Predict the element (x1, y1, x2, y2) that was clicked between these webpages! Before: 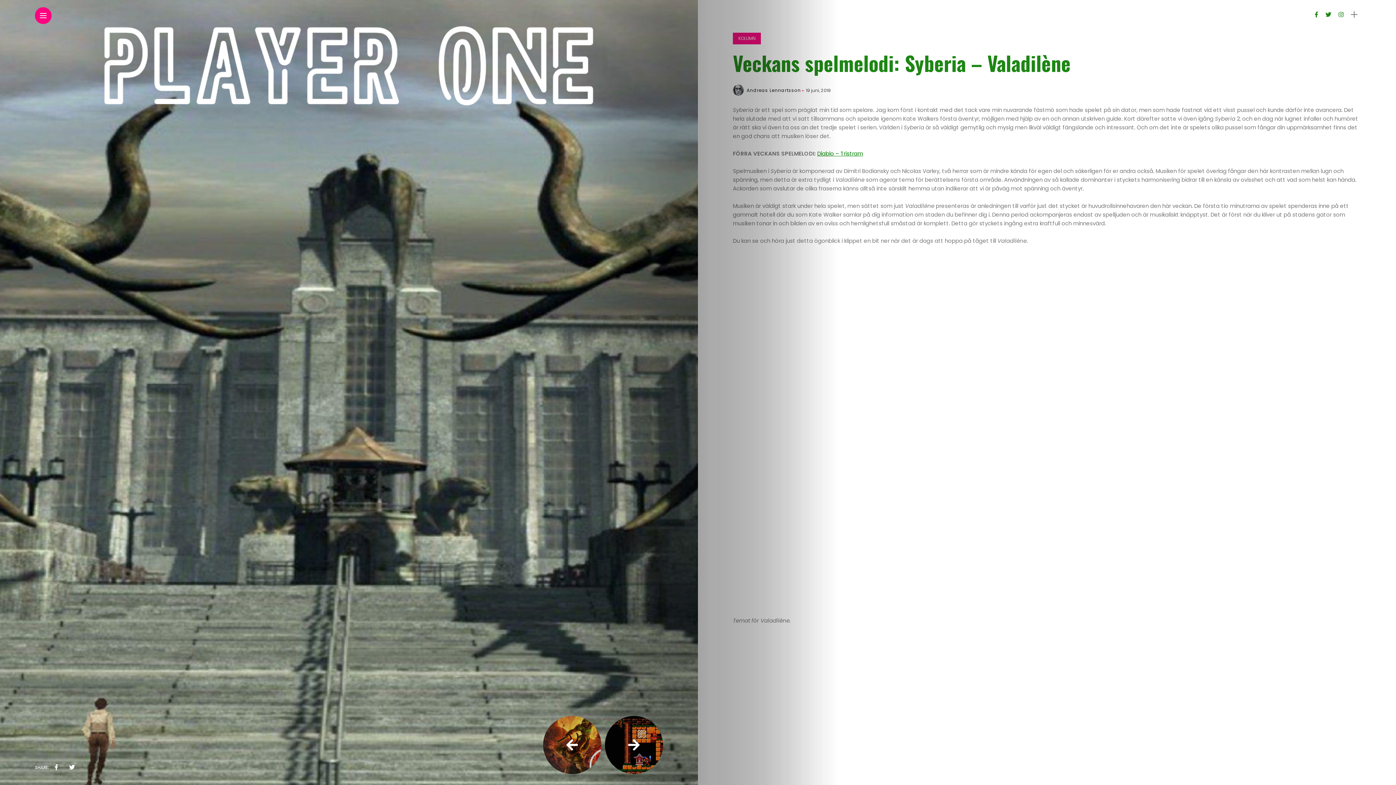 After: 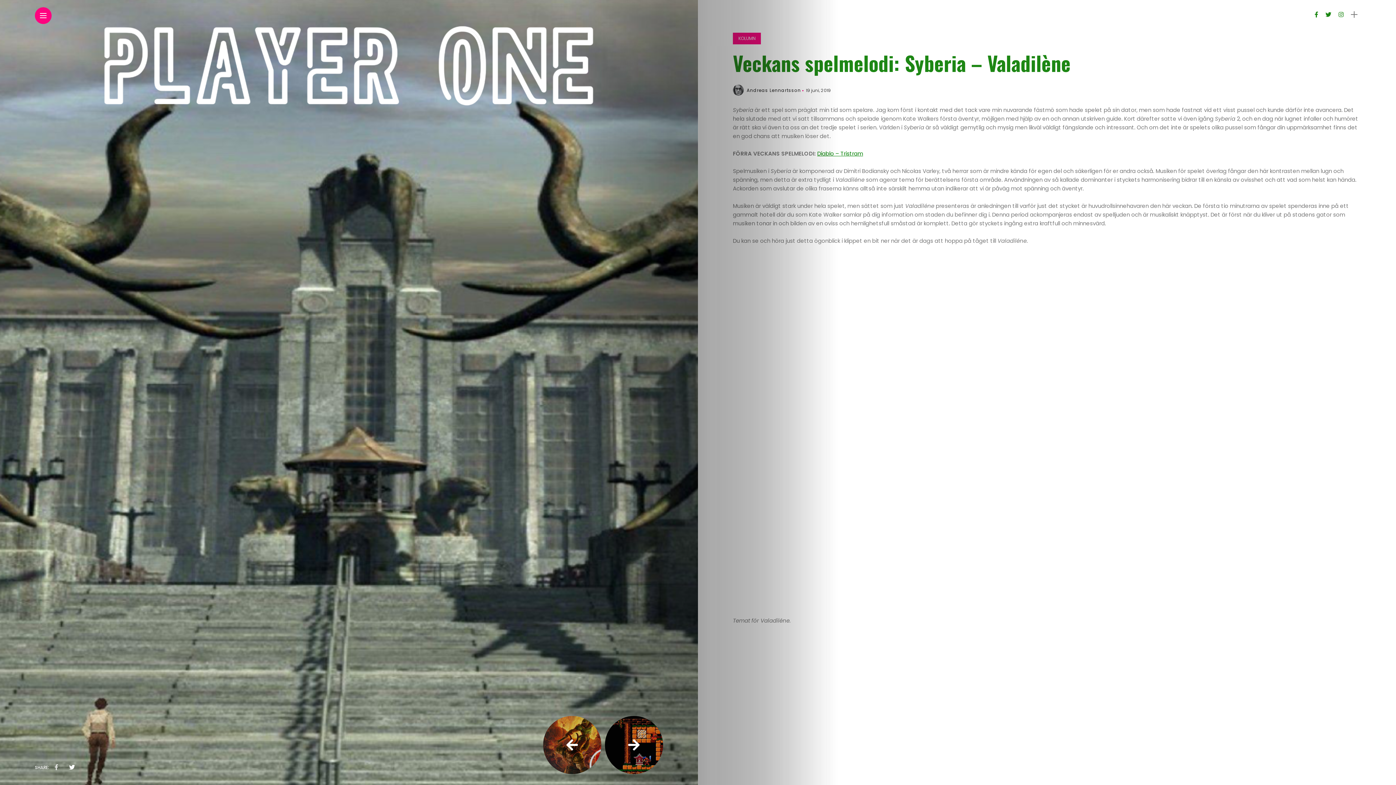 Action: bbox: (54, 761, 58, 774)